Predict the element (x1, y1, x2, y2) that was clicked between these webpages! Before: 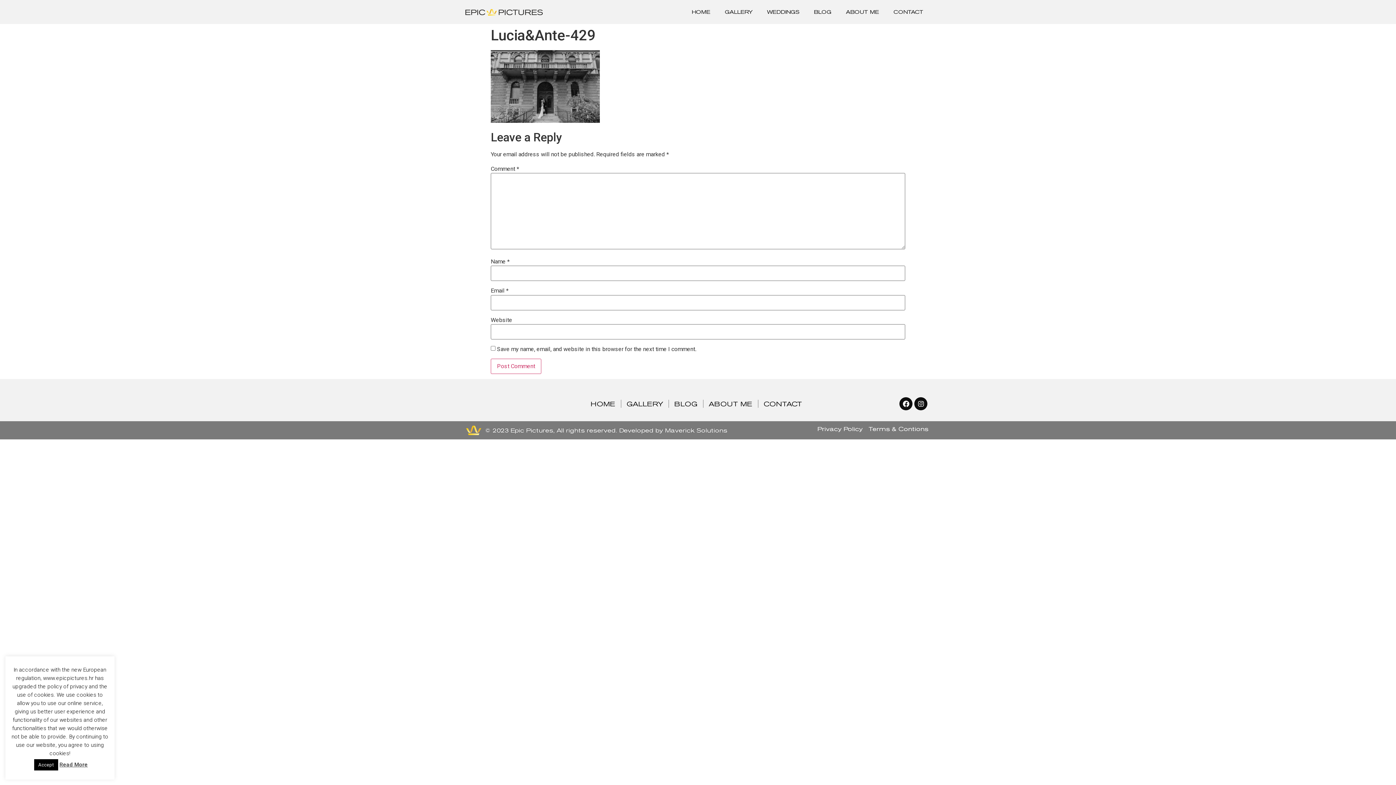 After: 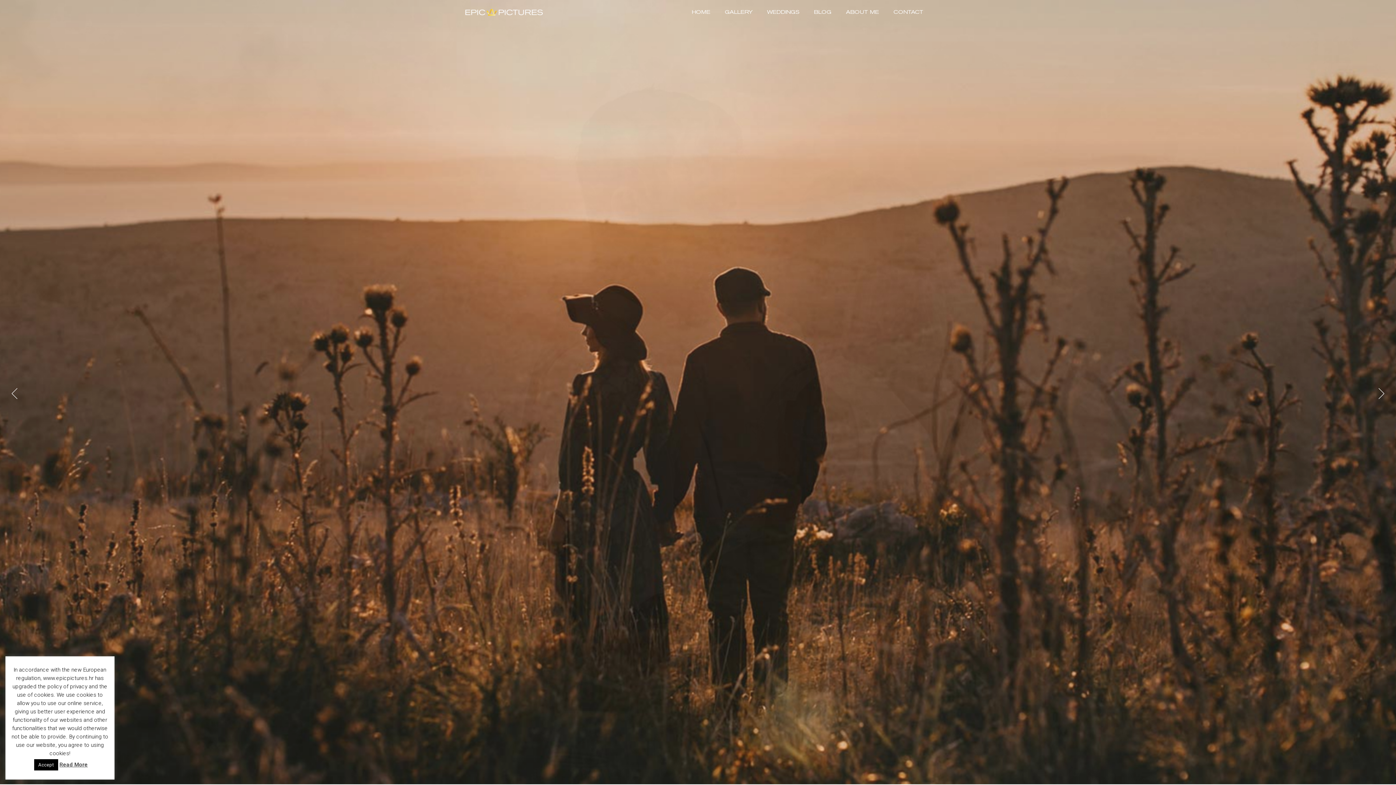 Action: bbox: (465, 7, 562, 16)